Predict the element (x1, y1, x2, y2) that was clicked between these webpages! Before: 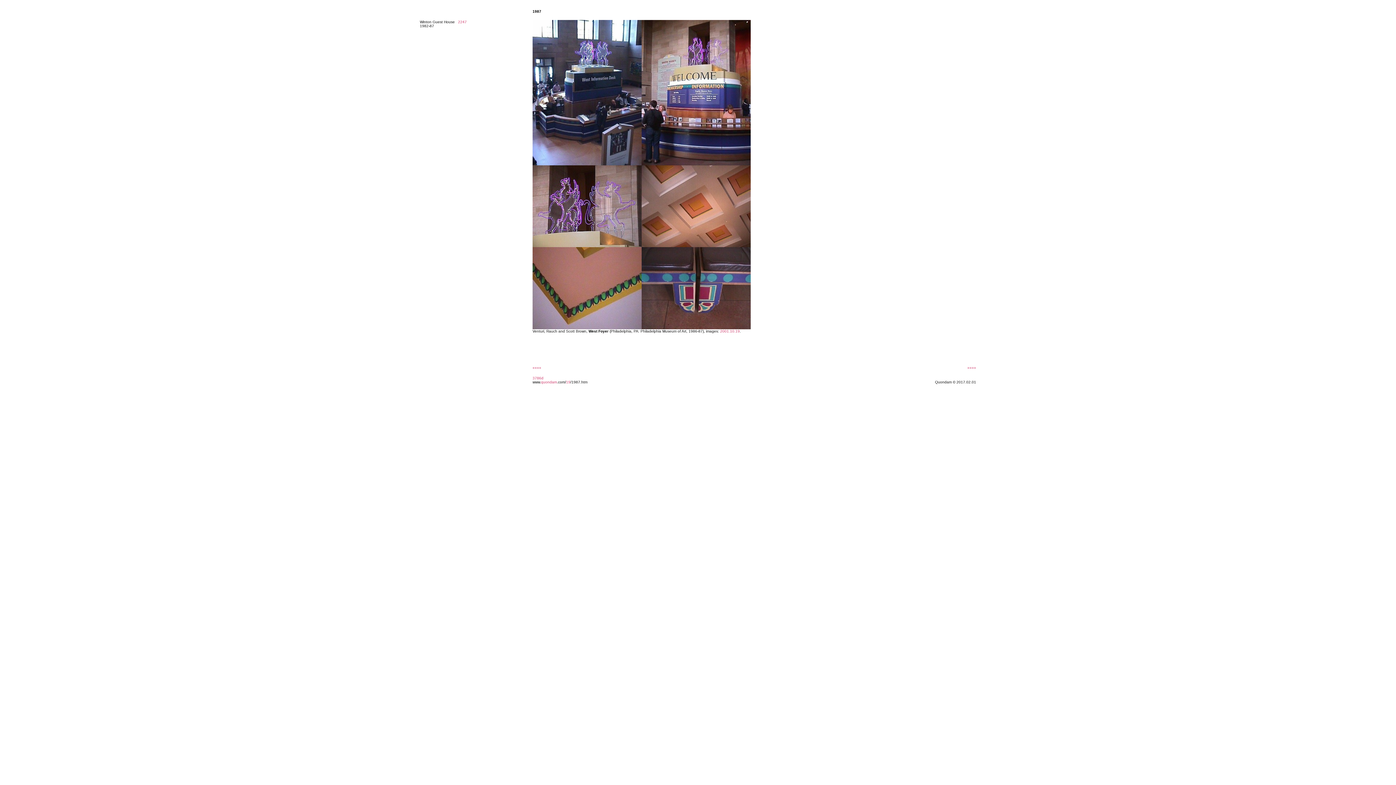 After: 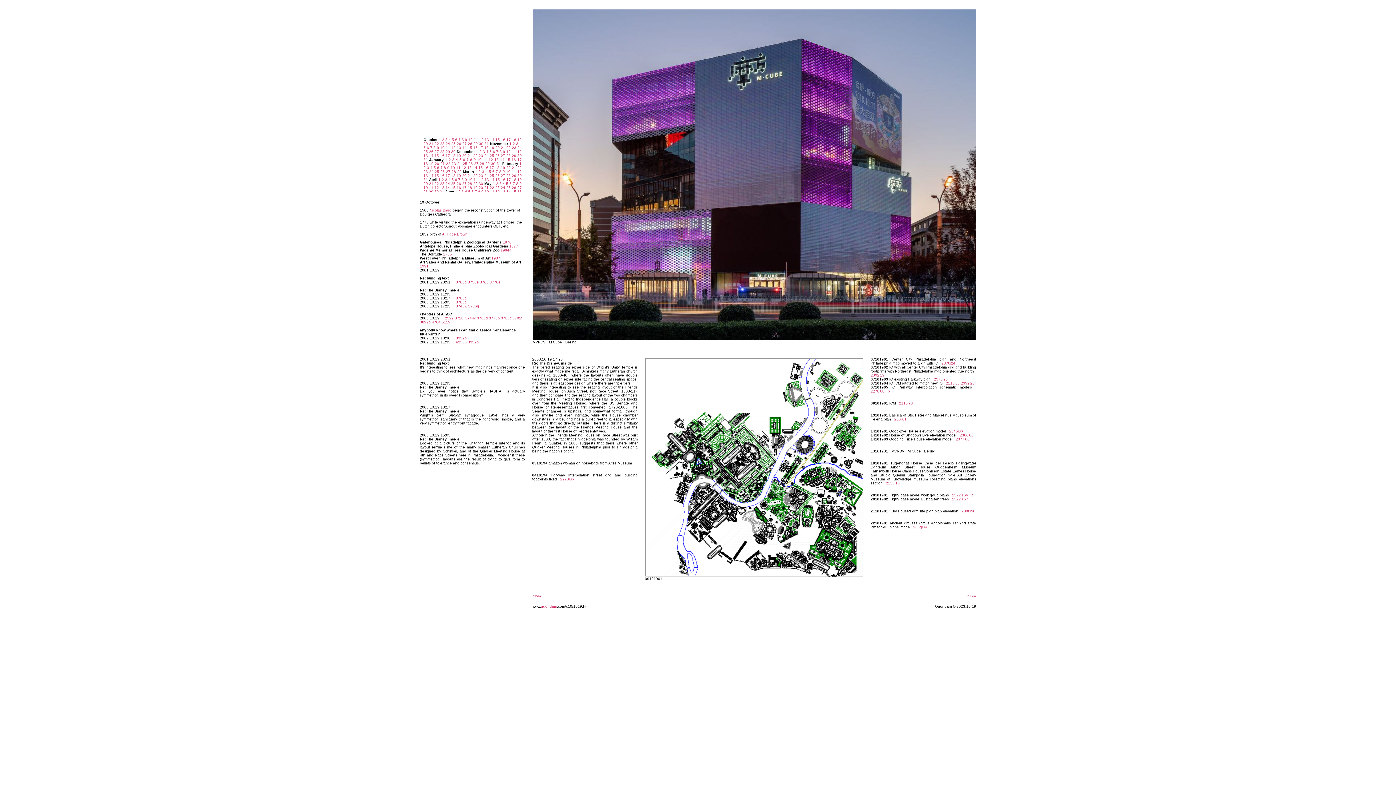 Action: label: 2001.10.19 bbox: (720, 329, 740, 333)